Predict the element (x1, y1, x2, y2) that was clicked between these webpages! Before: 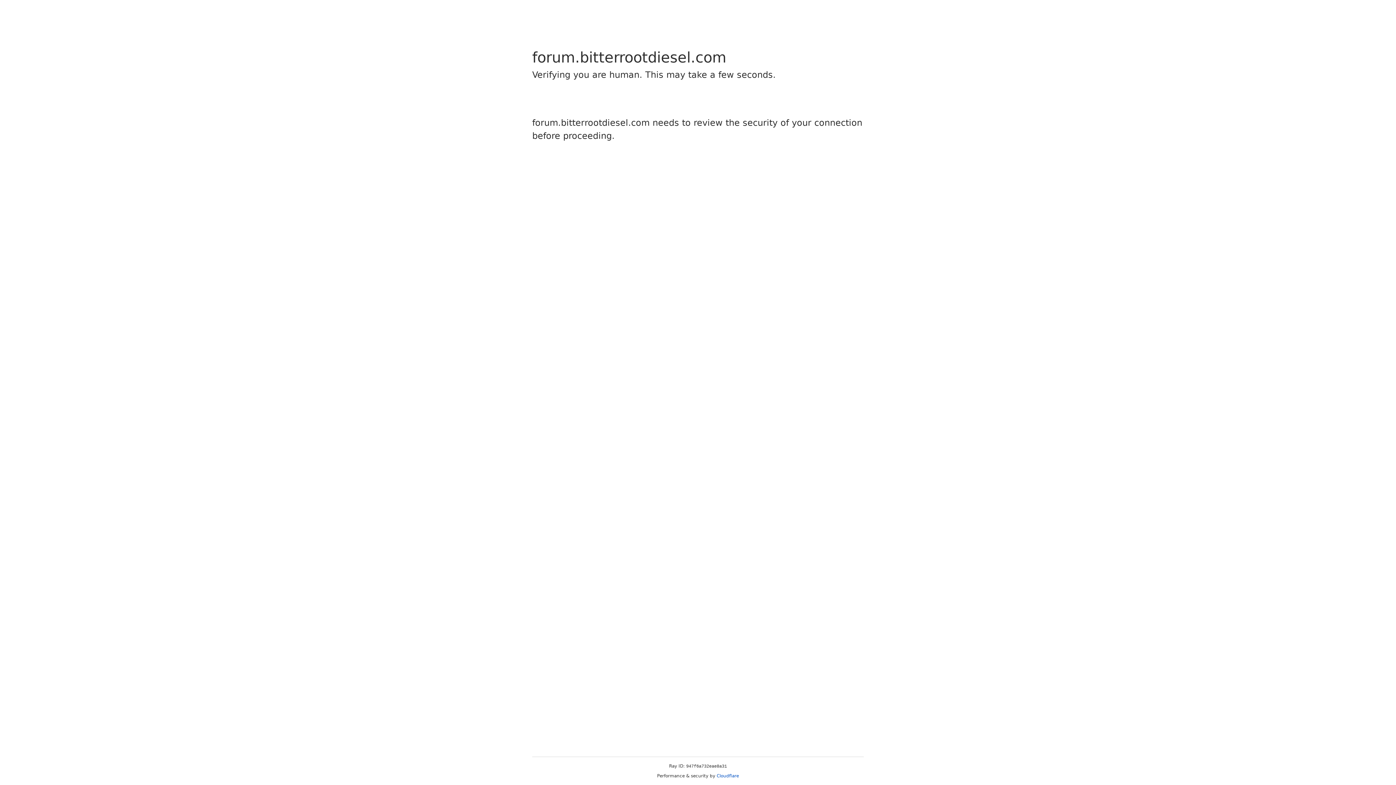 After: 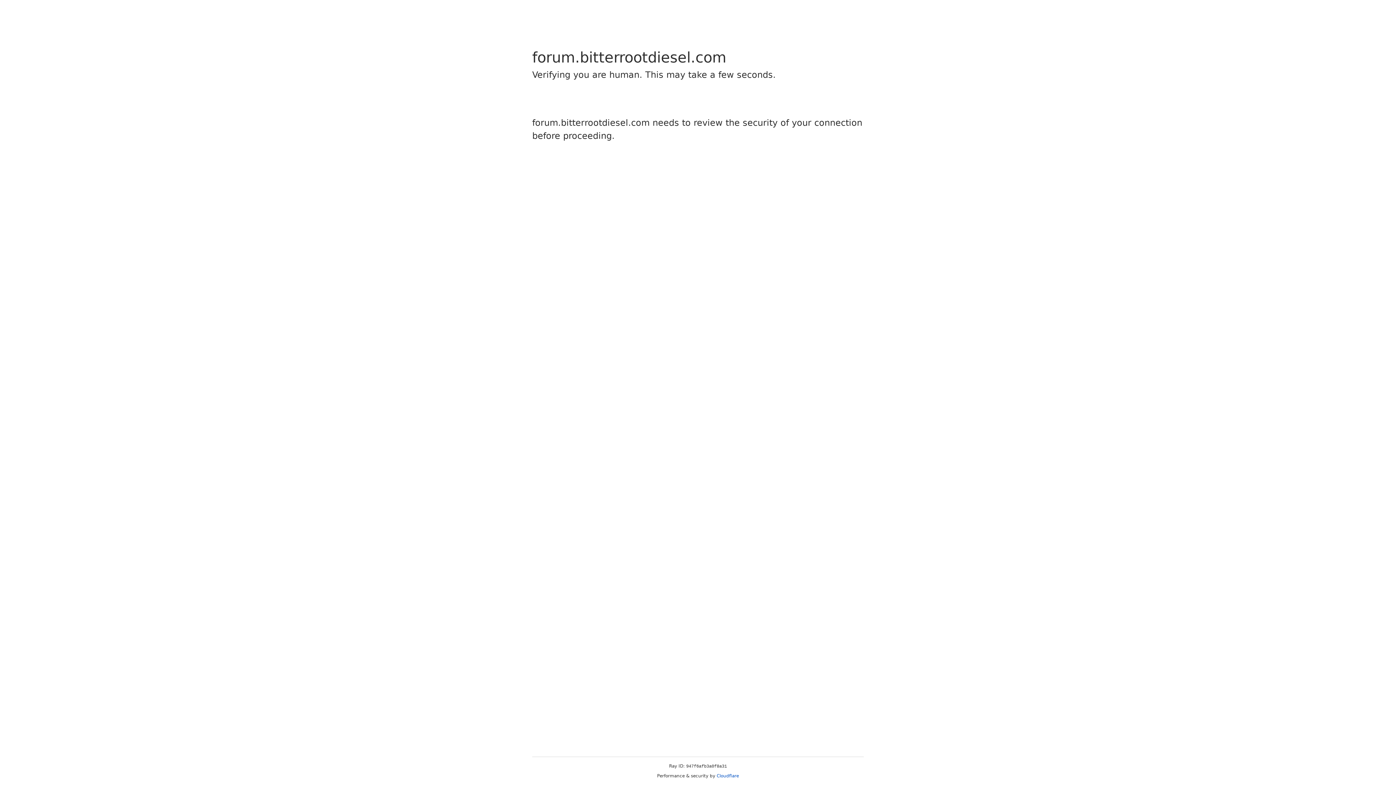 Action: label: Cloudflare bbox: (716, 773, 739, 778)